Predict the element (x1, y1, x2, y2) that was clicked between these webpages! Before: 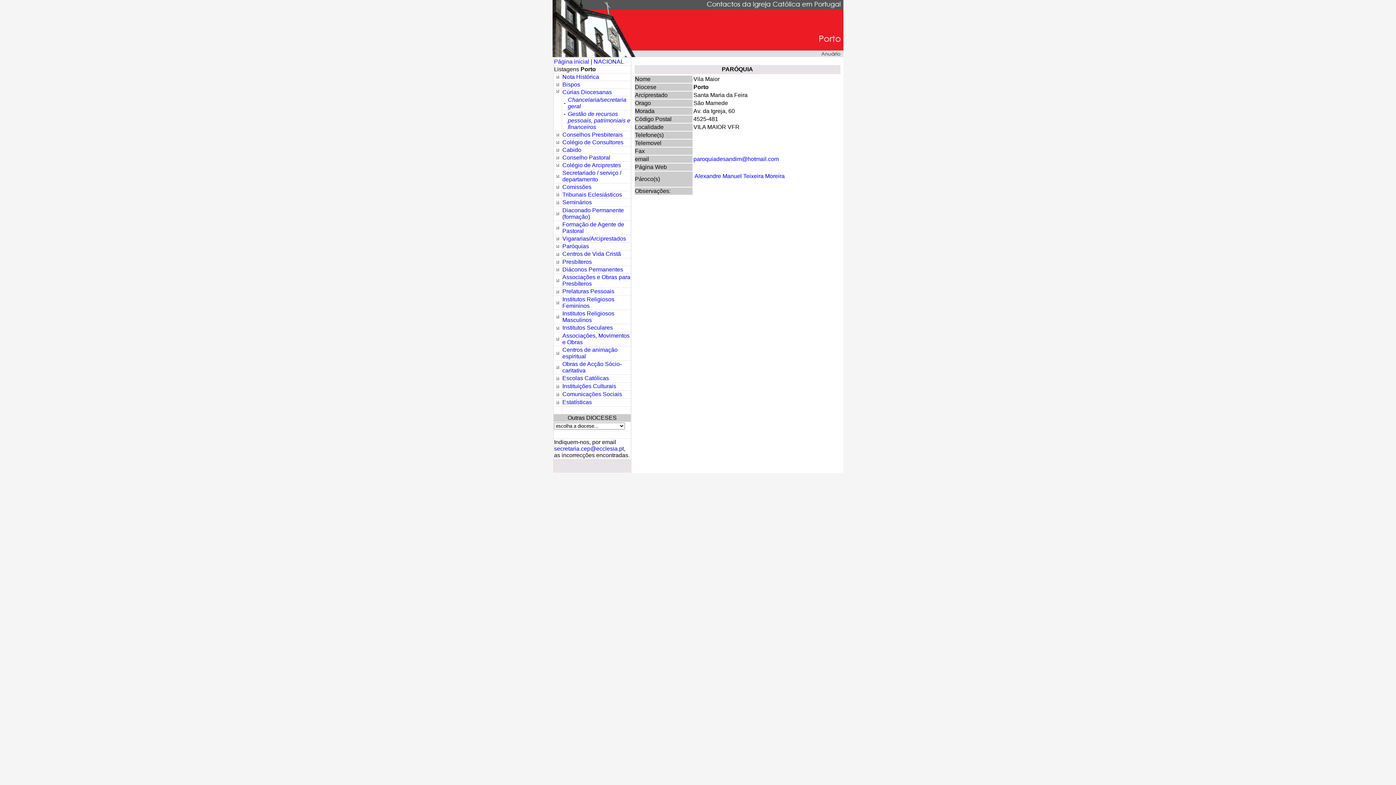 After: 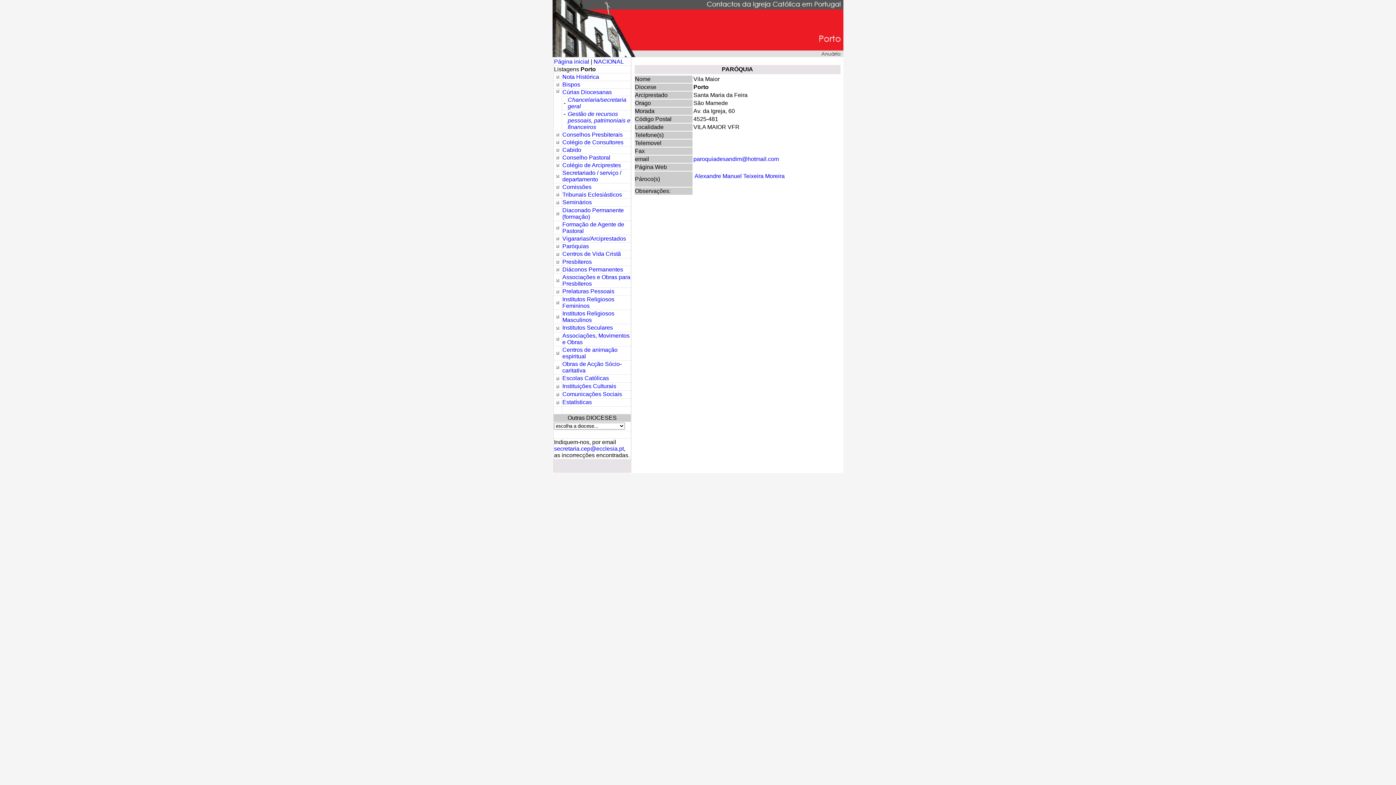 Action: bbox: (554, 445, 624, 452) label: secretaria.cep@ecclesia.pt